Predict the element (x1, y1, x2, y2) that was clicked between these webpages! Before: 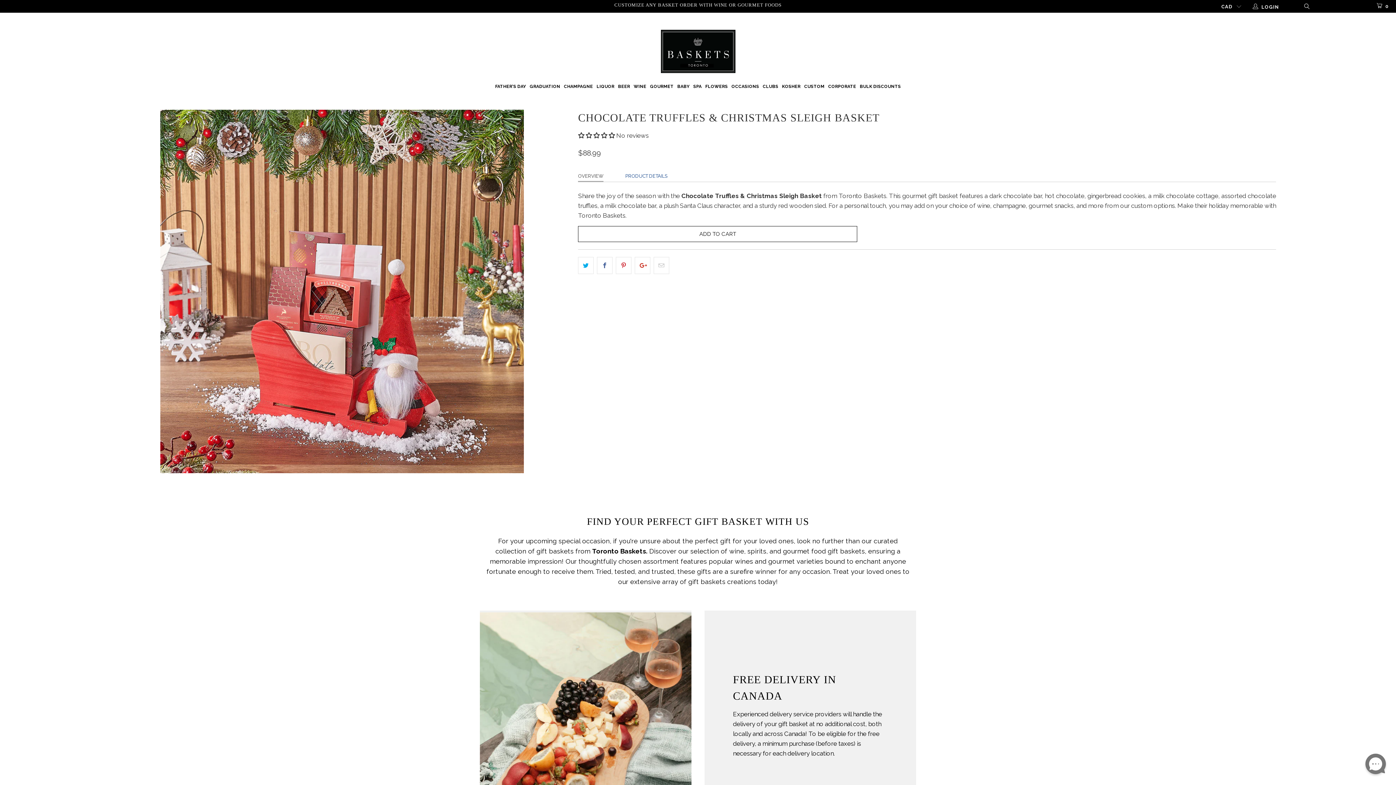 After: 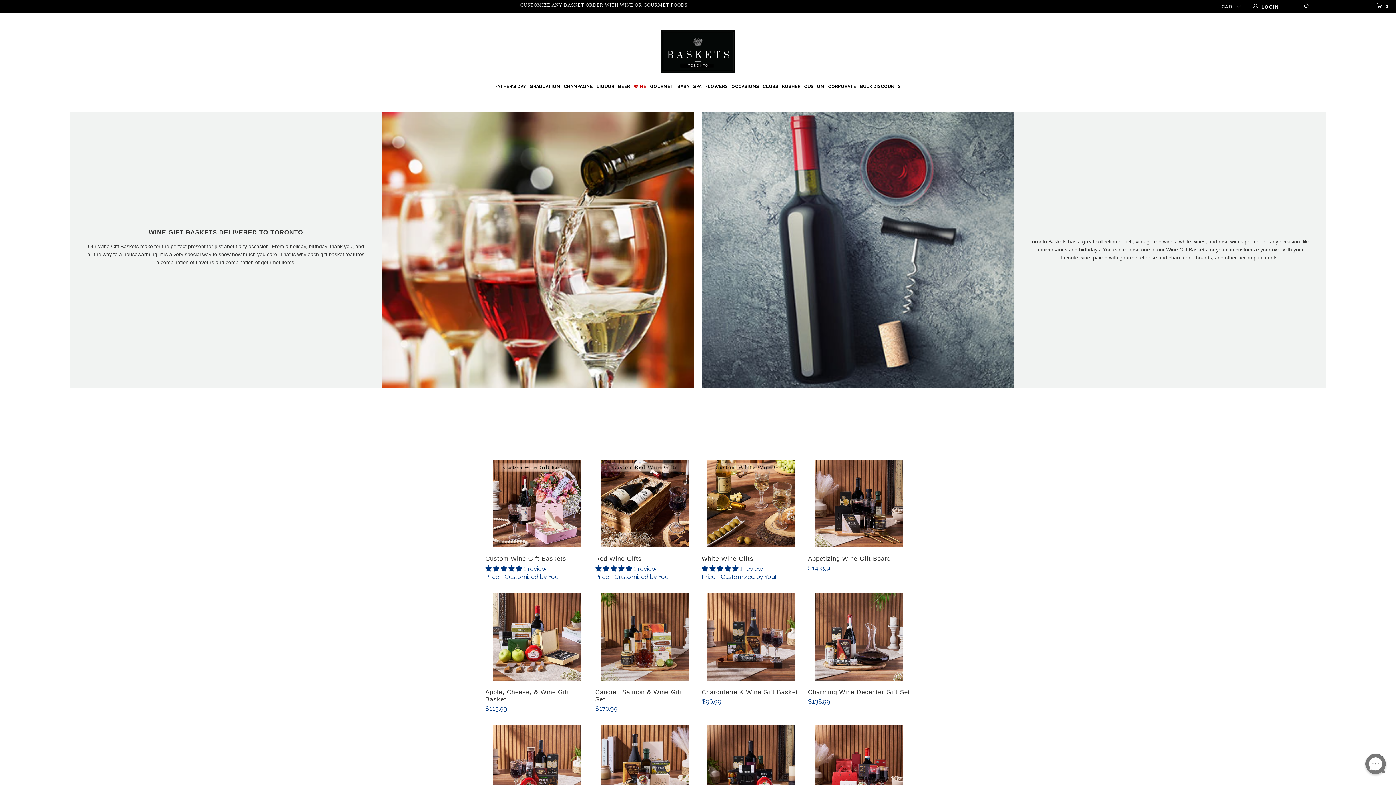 Action: bbox: (633, 77, 646, 92) label: WINE